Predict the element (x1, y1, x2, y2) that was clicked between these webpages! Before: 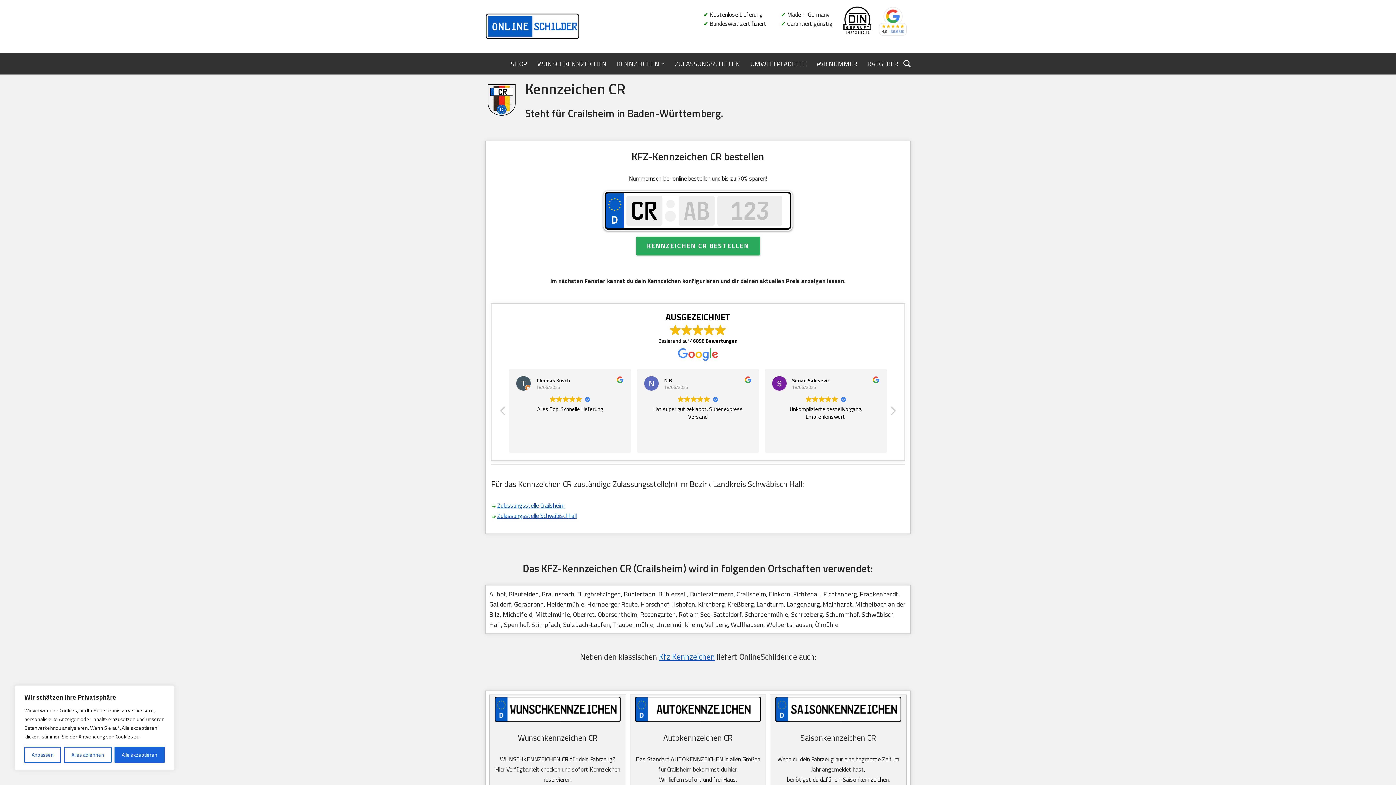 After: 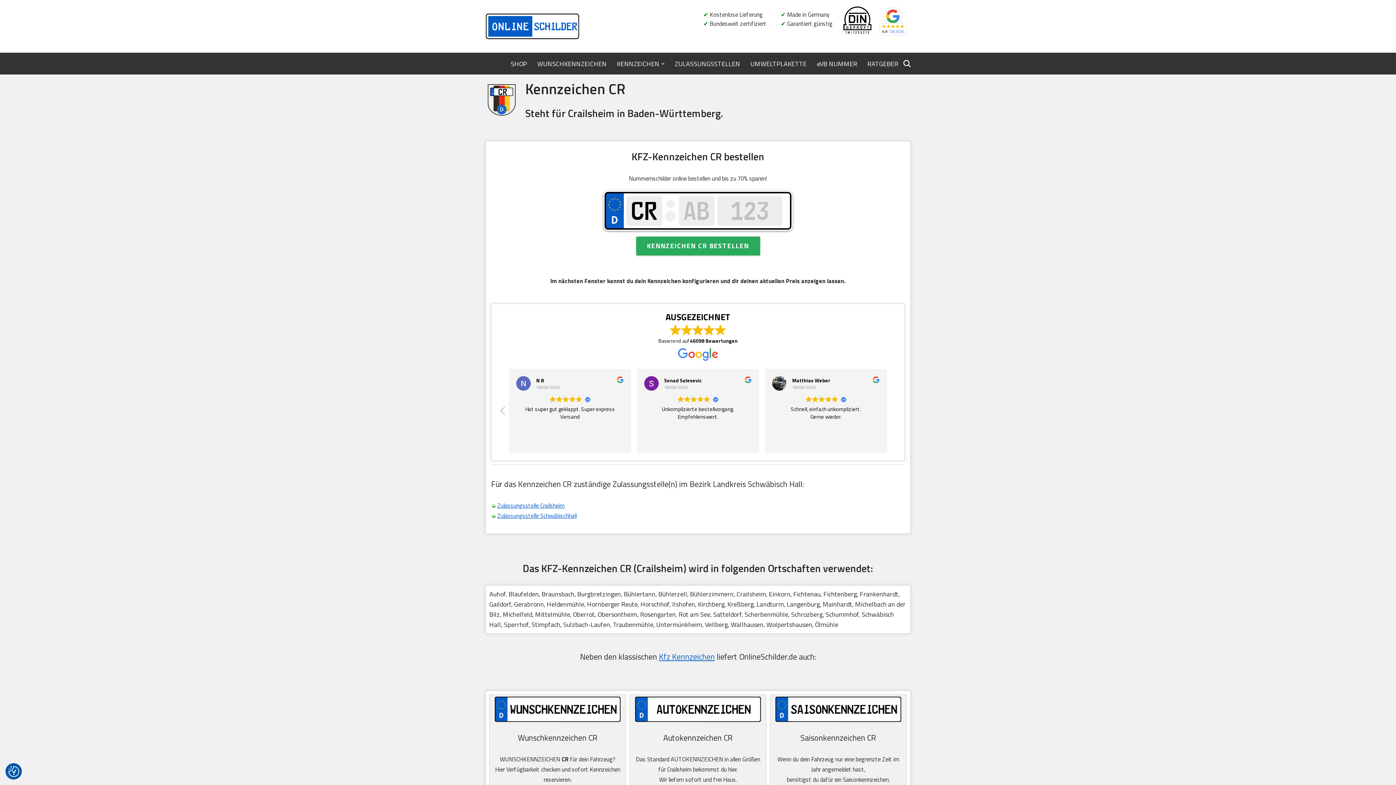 Action: bbox: (64, 747, 111, 763) label: Alles ablehnen